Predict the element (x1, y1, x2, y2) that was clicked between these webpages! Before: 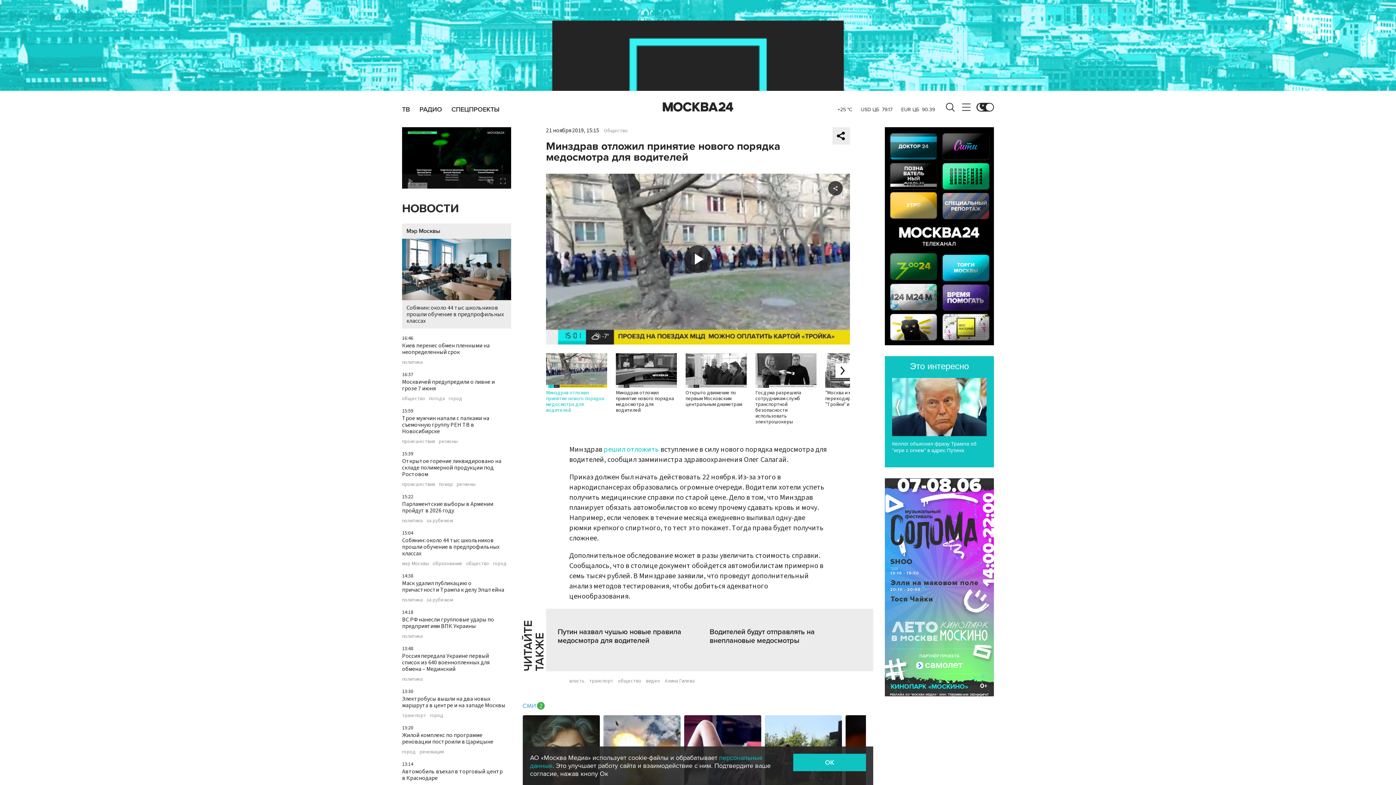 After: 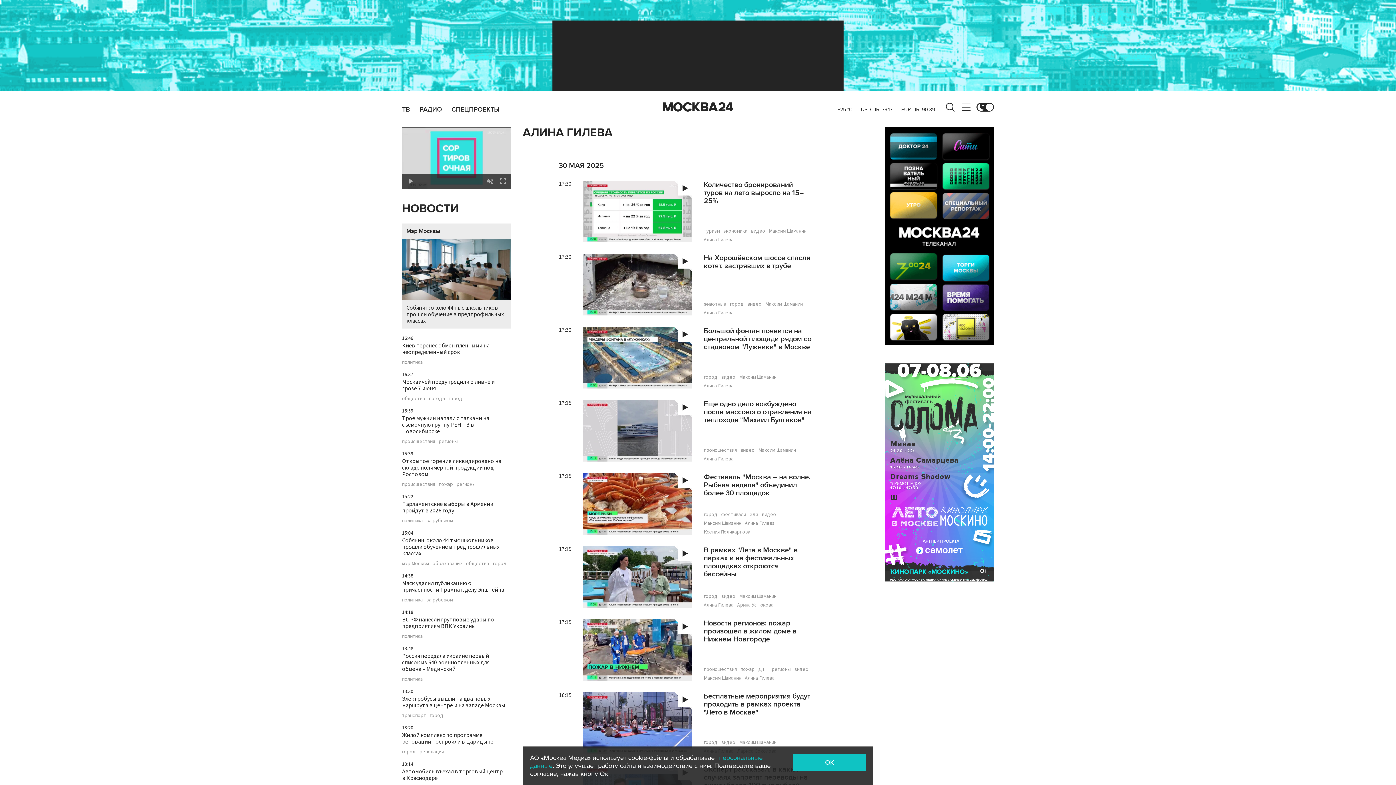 Action: label: Алина Гилева bbox: (665, 678, 694, 684)